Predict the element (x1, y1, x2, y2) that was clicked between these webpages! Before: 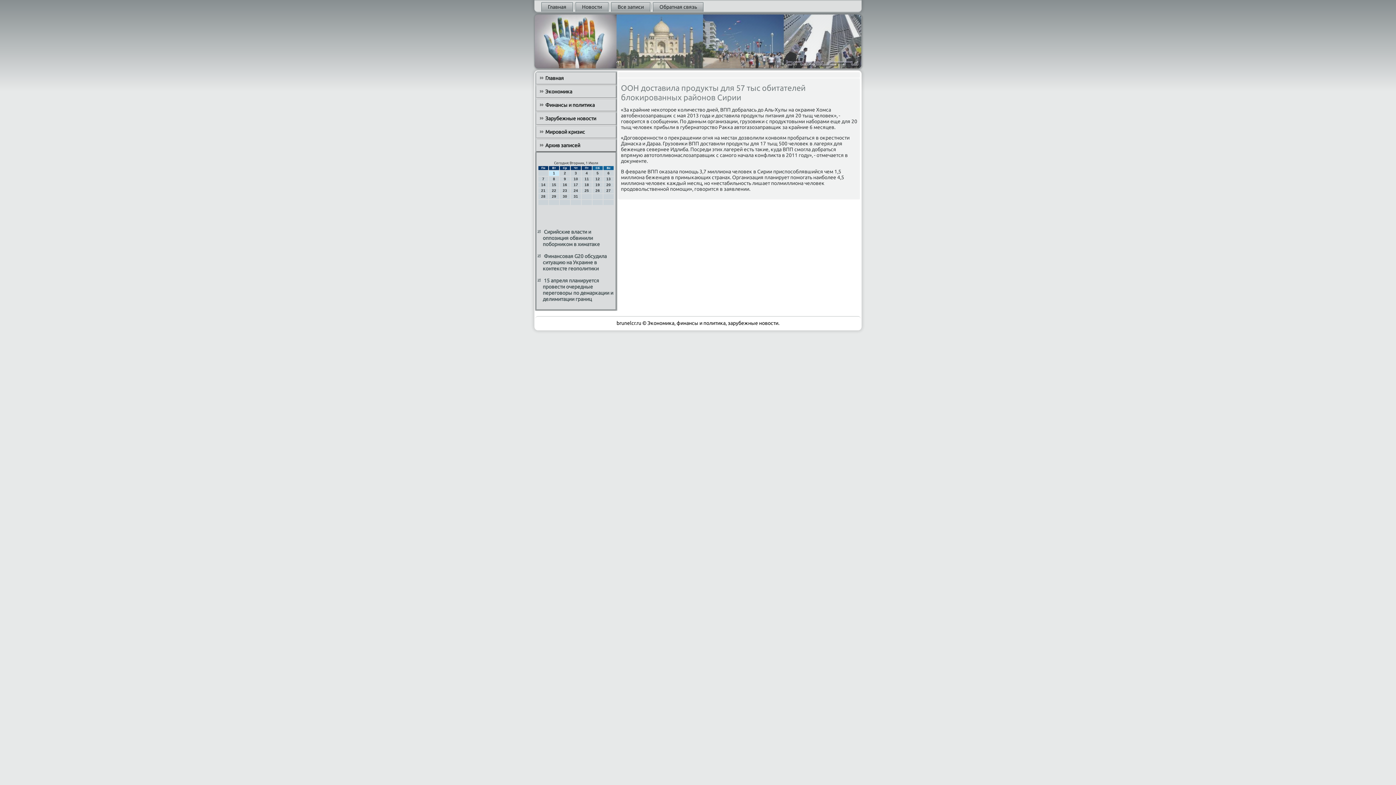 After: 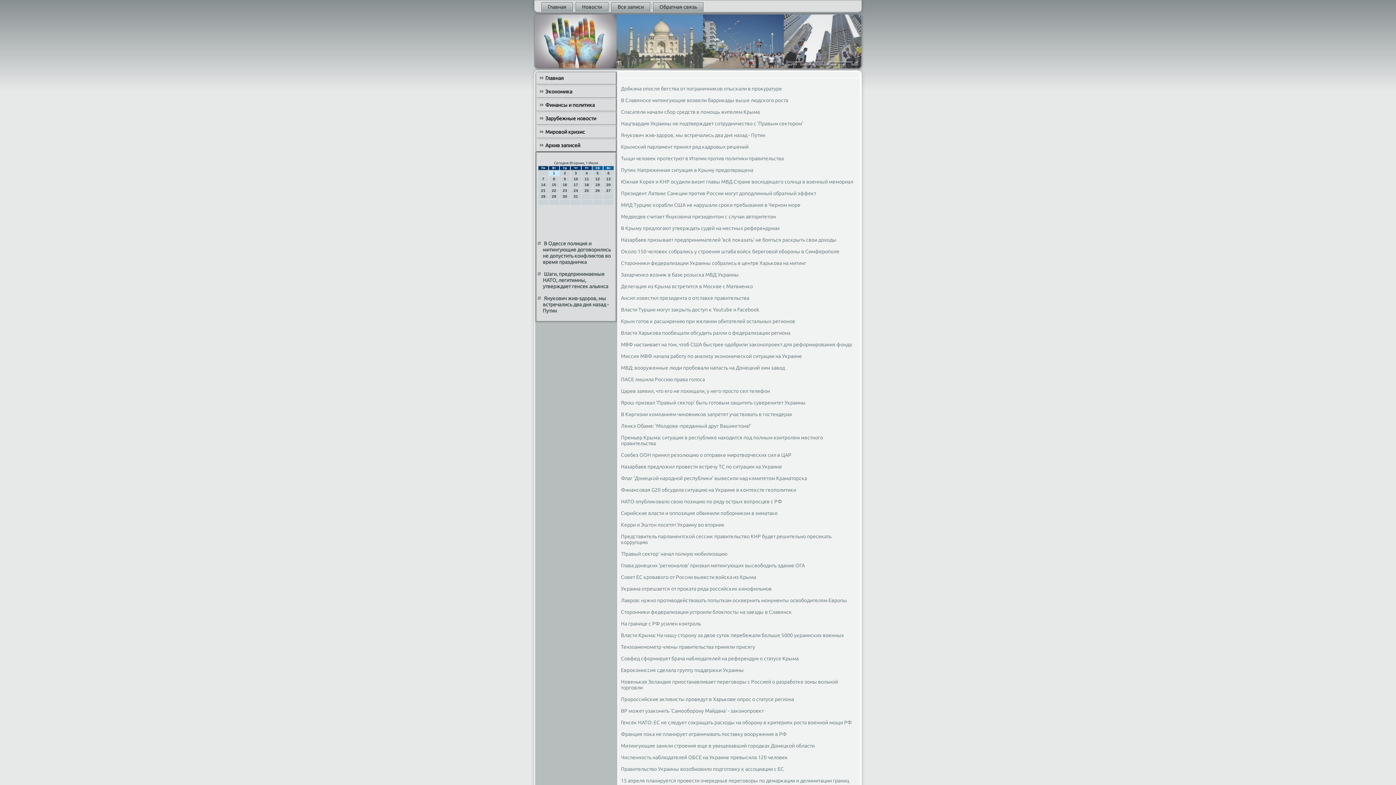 Action: label: Архив записей bbox: (536, 139, 616, 151)